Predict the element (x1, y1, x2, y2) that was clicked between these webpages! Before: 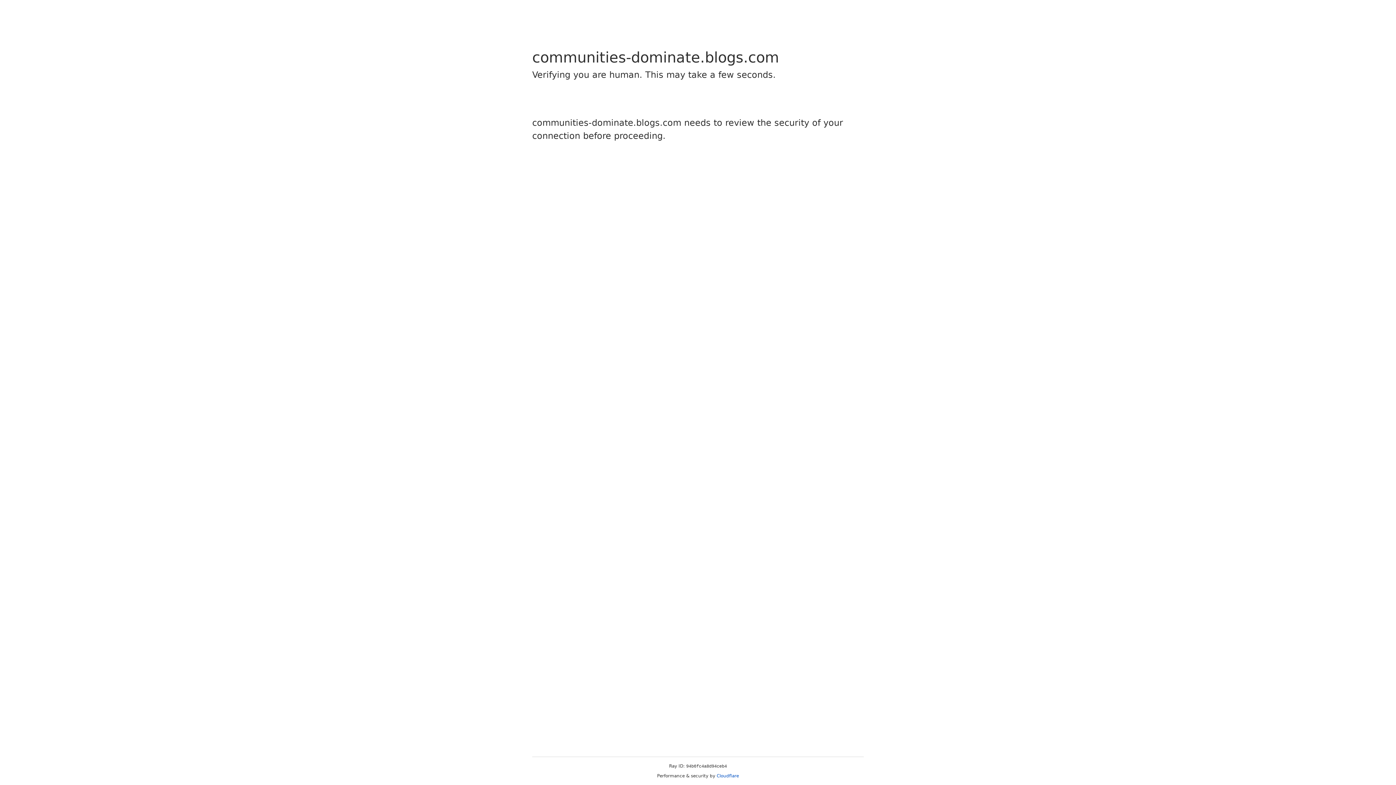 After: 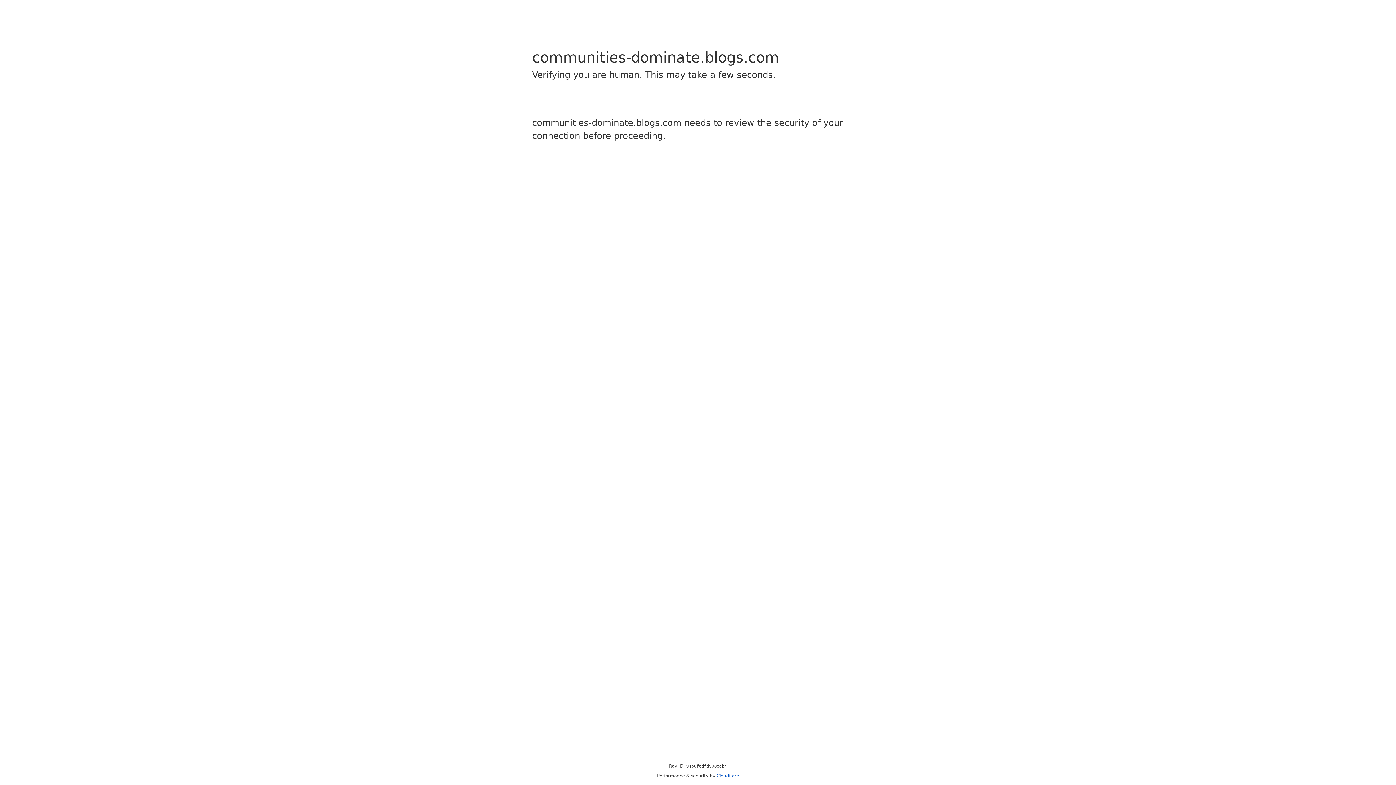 Action: bbox: (716, 773, 739, 778) label: Cloudflare